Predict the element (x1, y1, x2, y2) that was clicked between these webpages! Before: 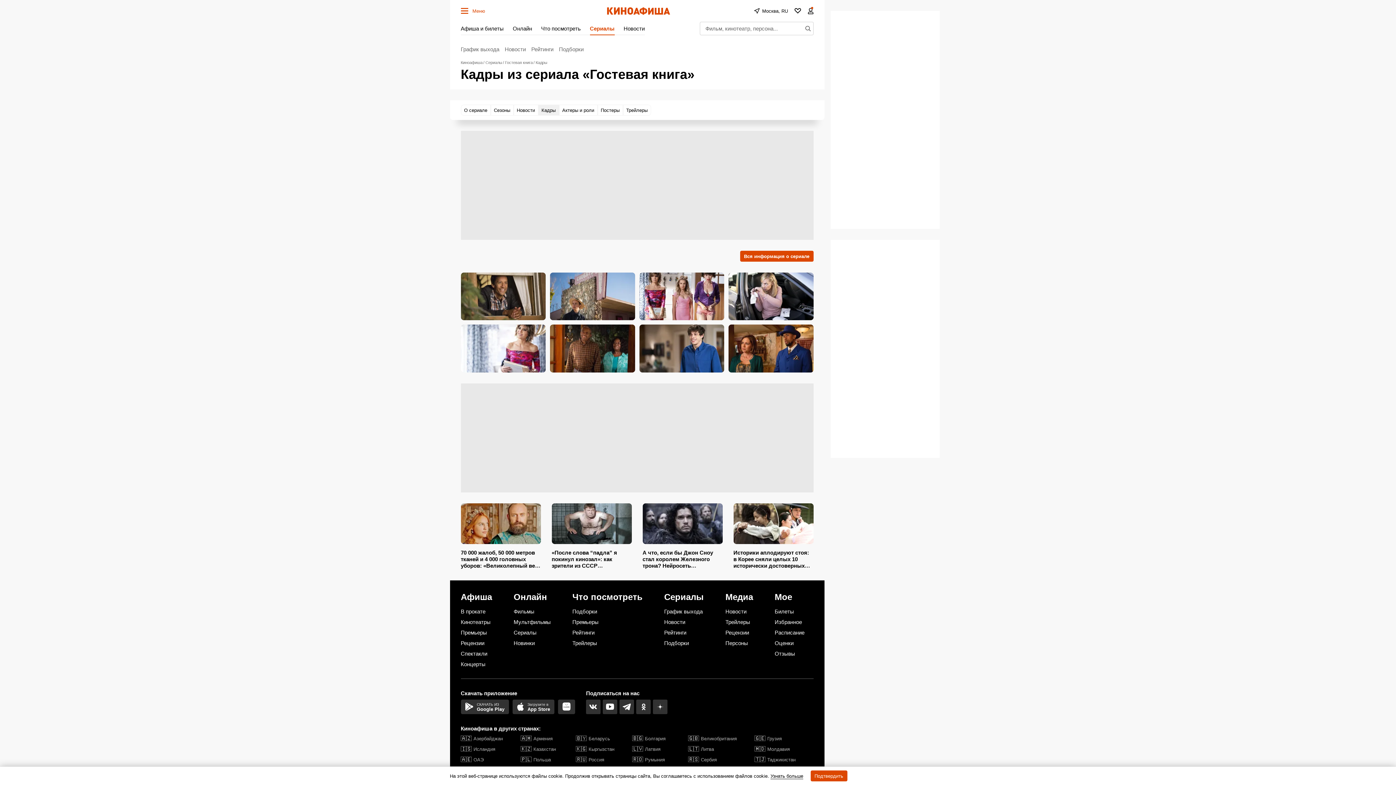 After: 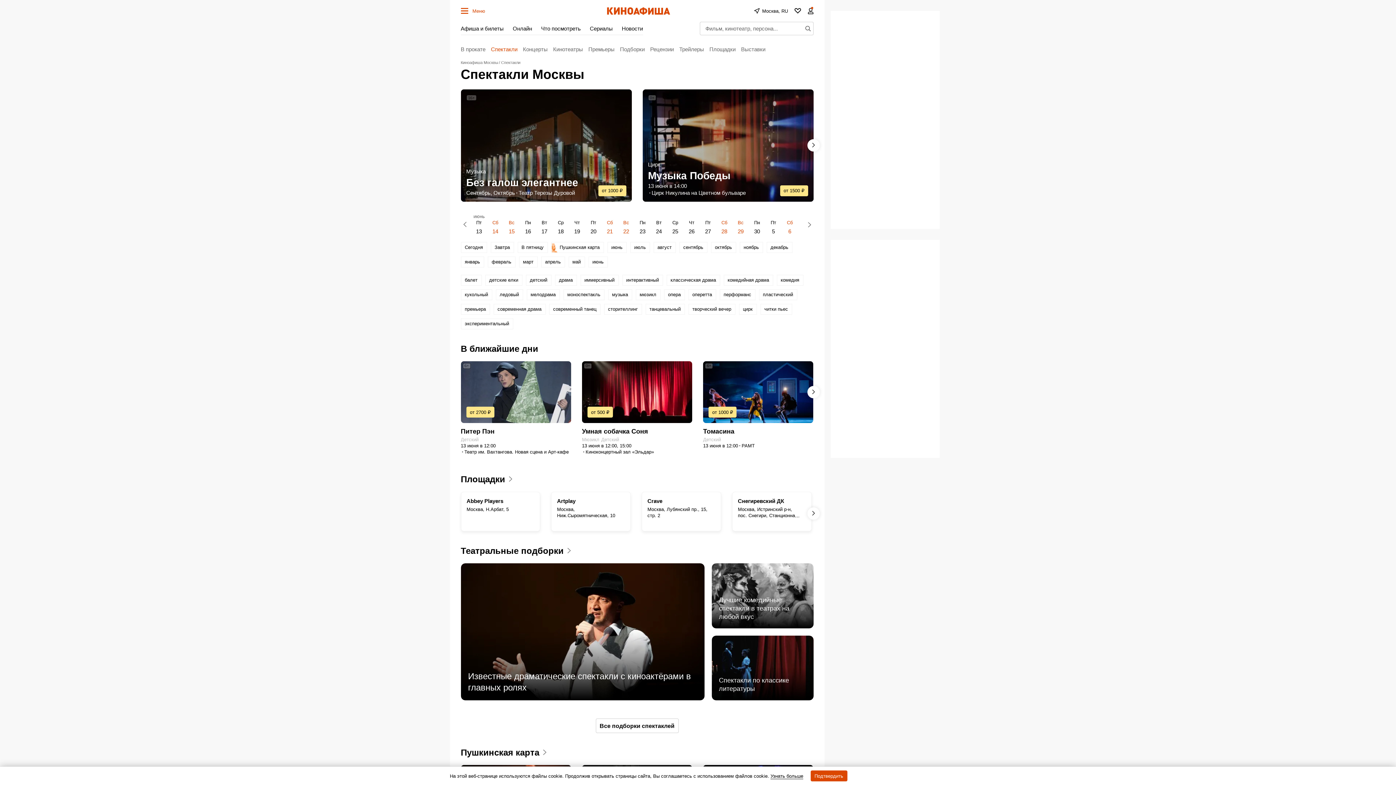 Action: label: Спектакли bbox: (460, 650, 501, 657)